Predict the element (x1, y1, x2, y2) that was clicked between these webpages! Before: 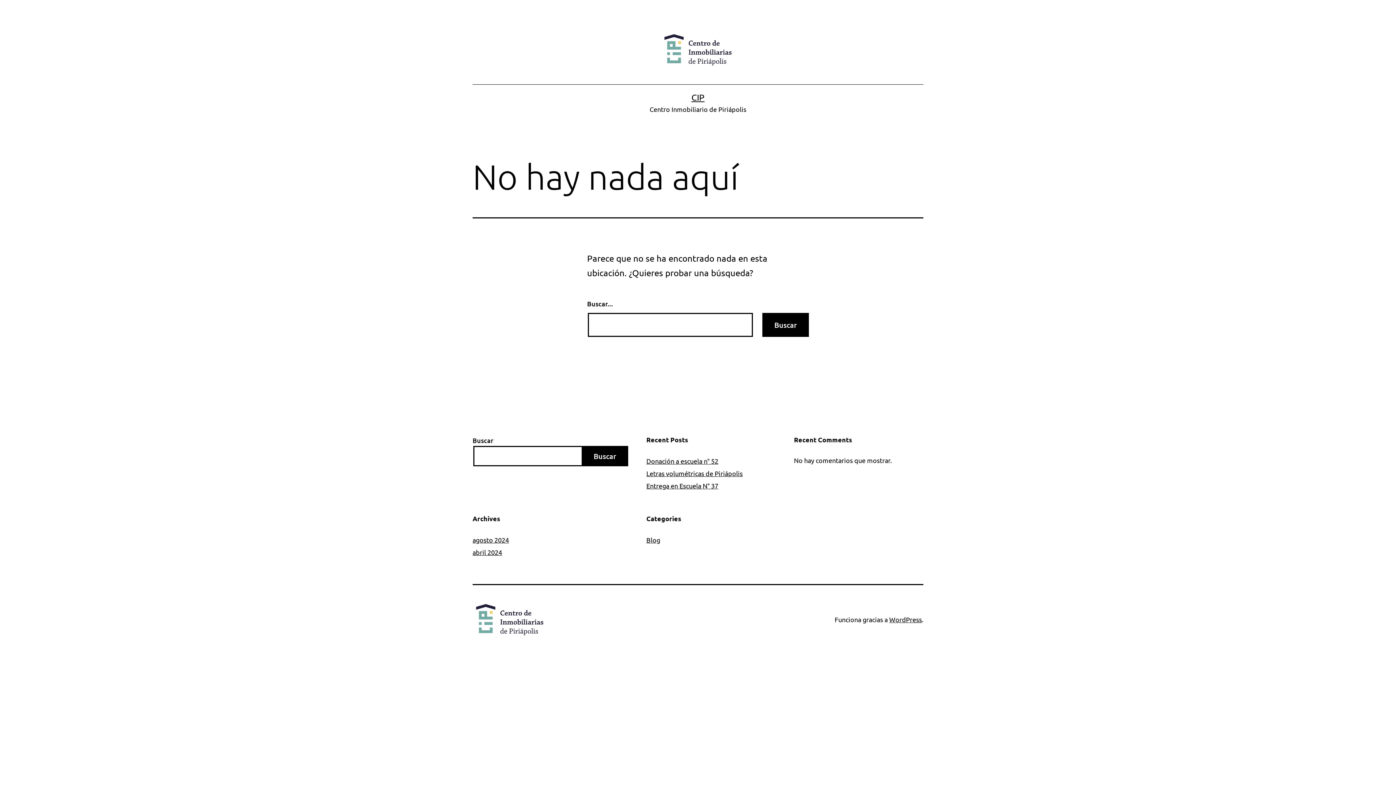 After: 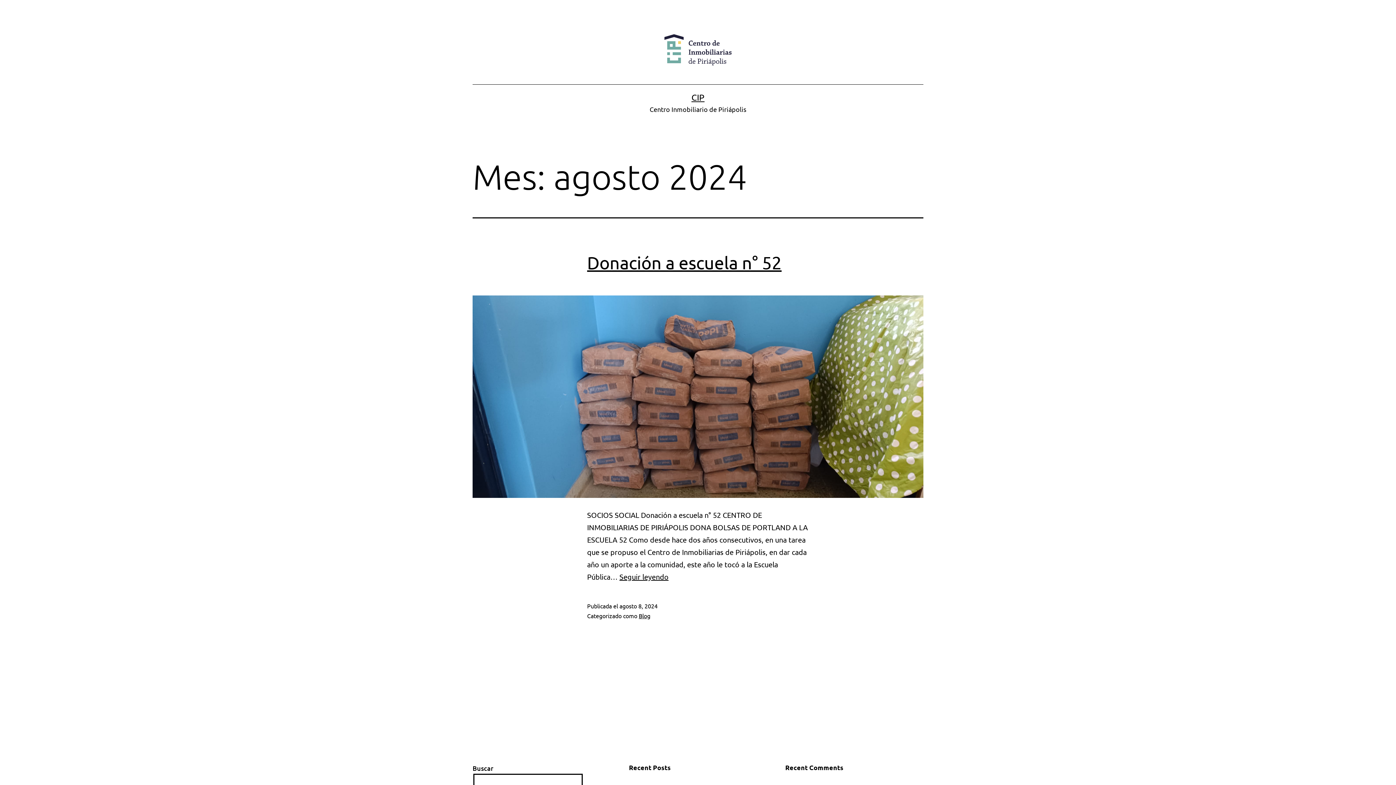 Action: label: agosto 2024 bbox: (472, 536, 509, 544)